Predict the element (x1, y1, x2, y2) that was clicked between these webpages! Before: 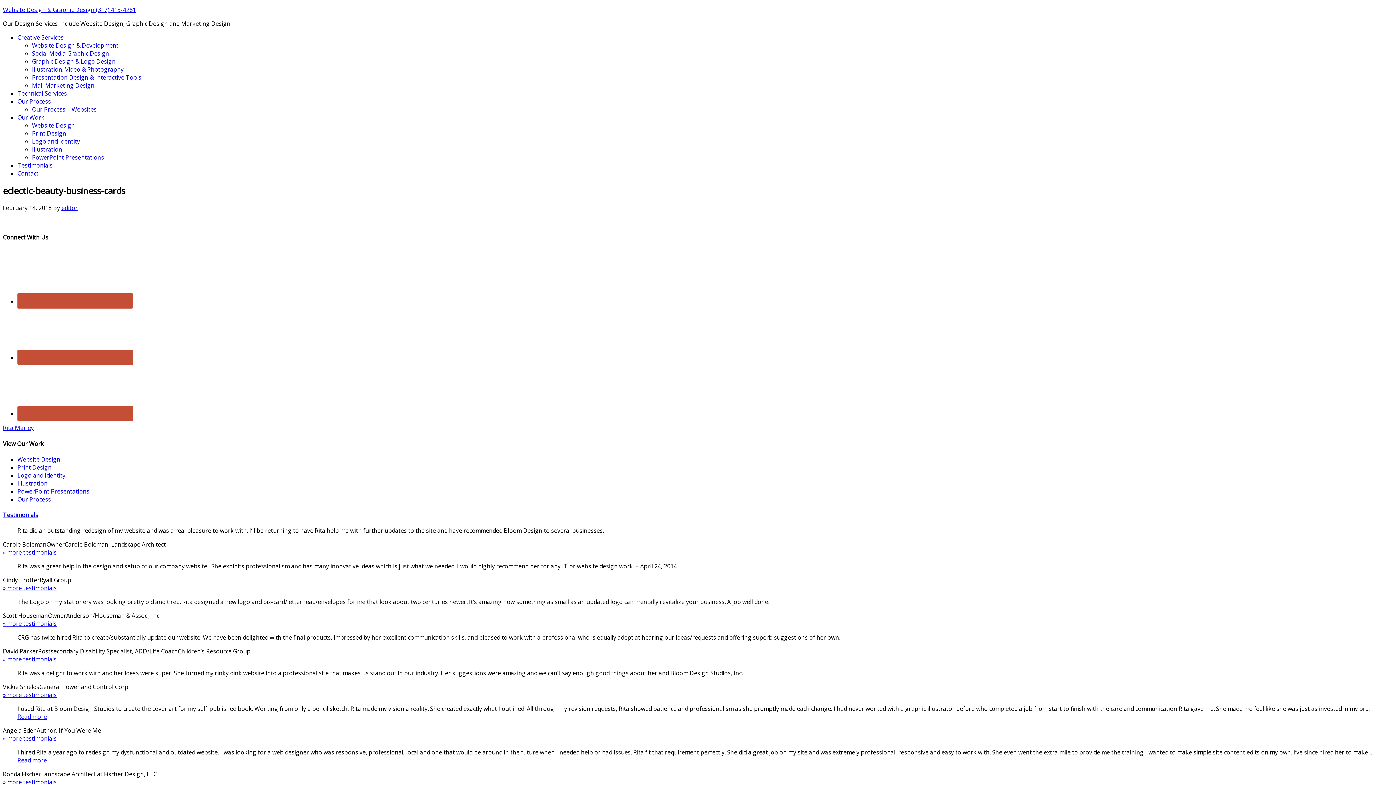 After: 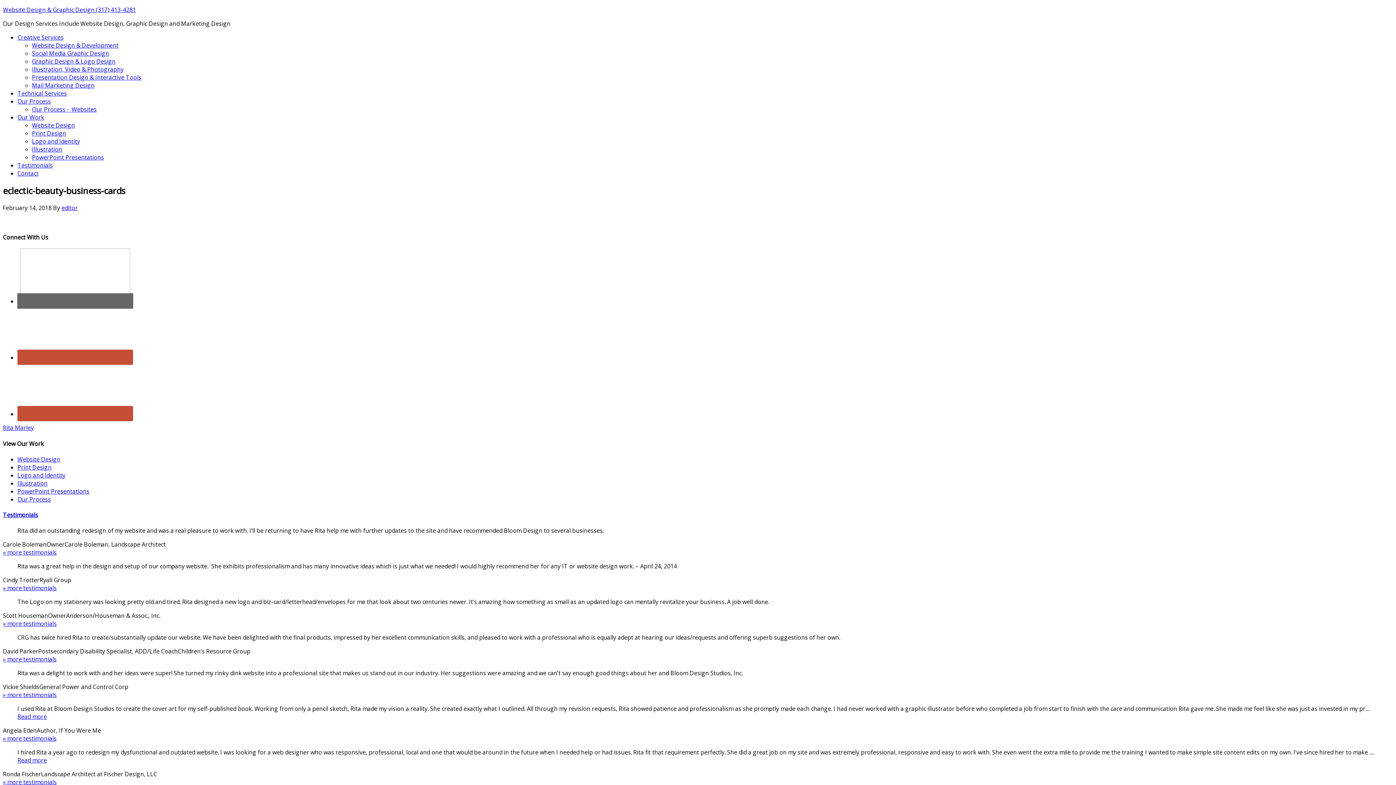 Action: bbox: (17, 293, 133, 308)